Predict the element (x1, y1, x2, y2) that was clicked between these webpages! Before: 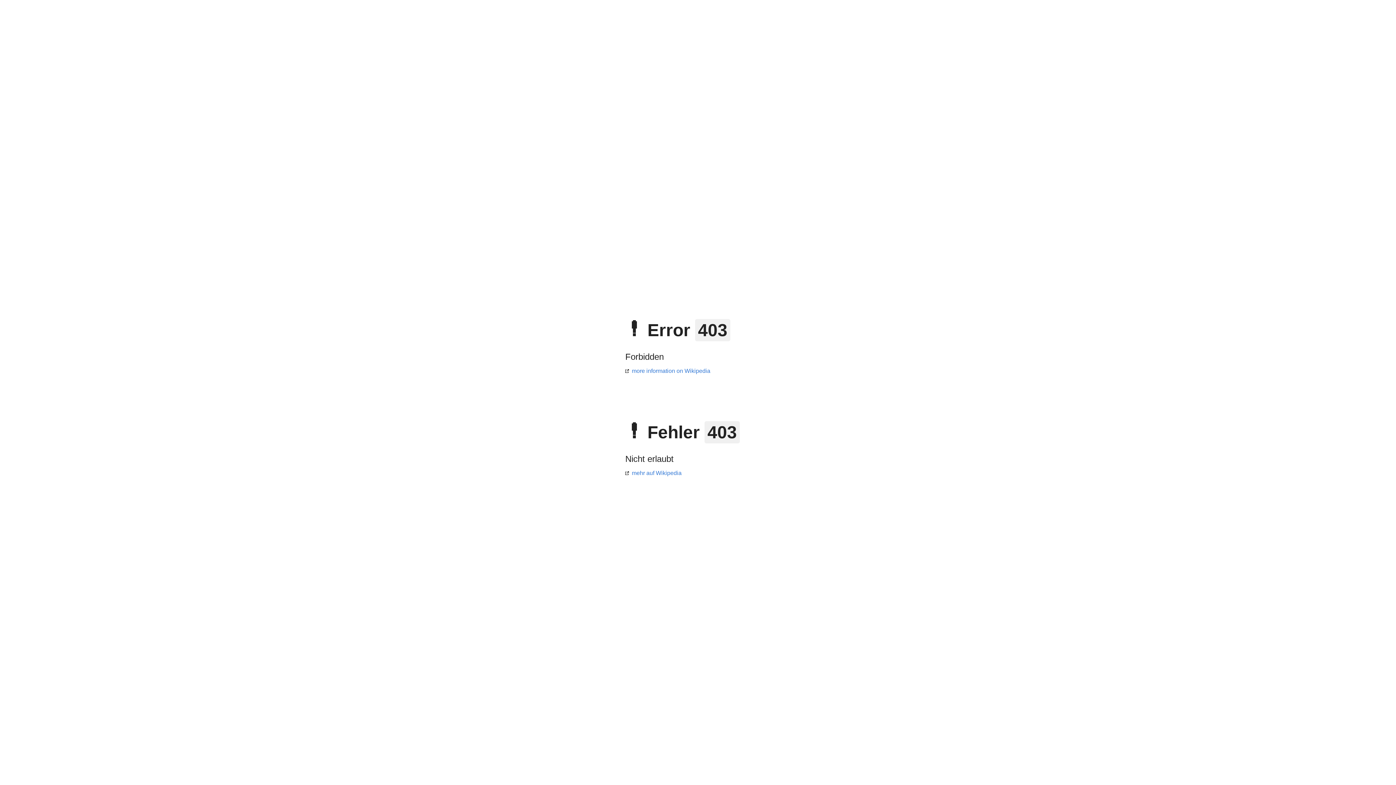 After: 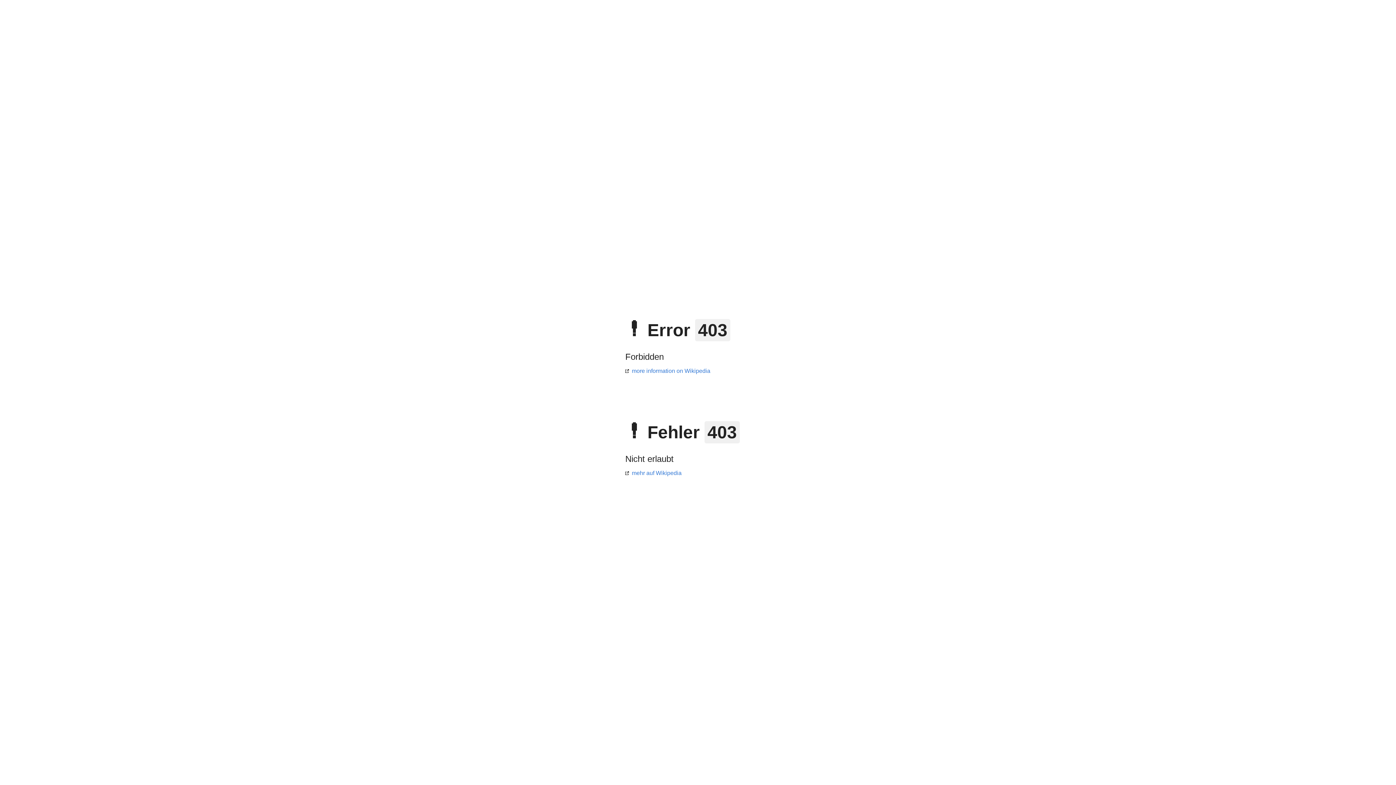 Action: bbox: (625, 470, 681, 476) label: mehr auf Wikipedia